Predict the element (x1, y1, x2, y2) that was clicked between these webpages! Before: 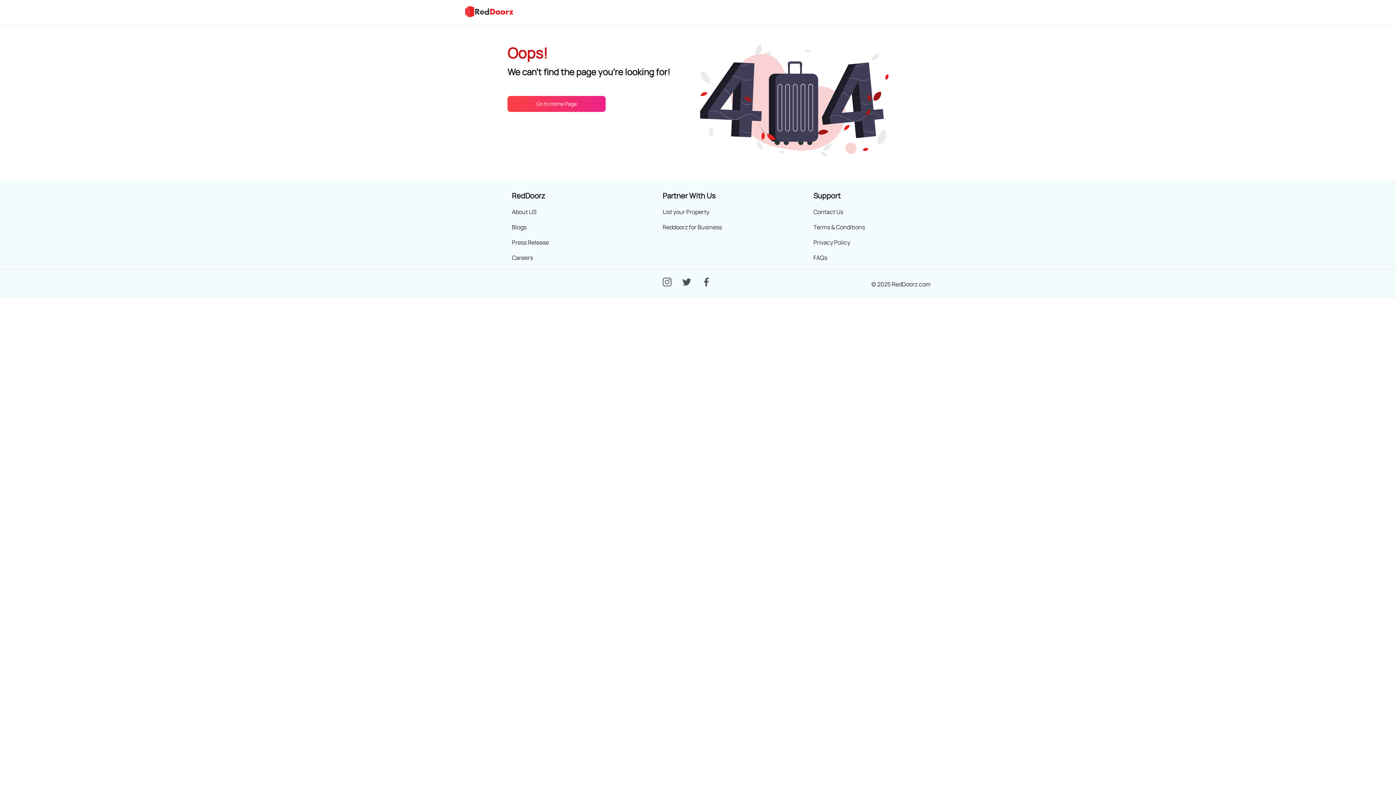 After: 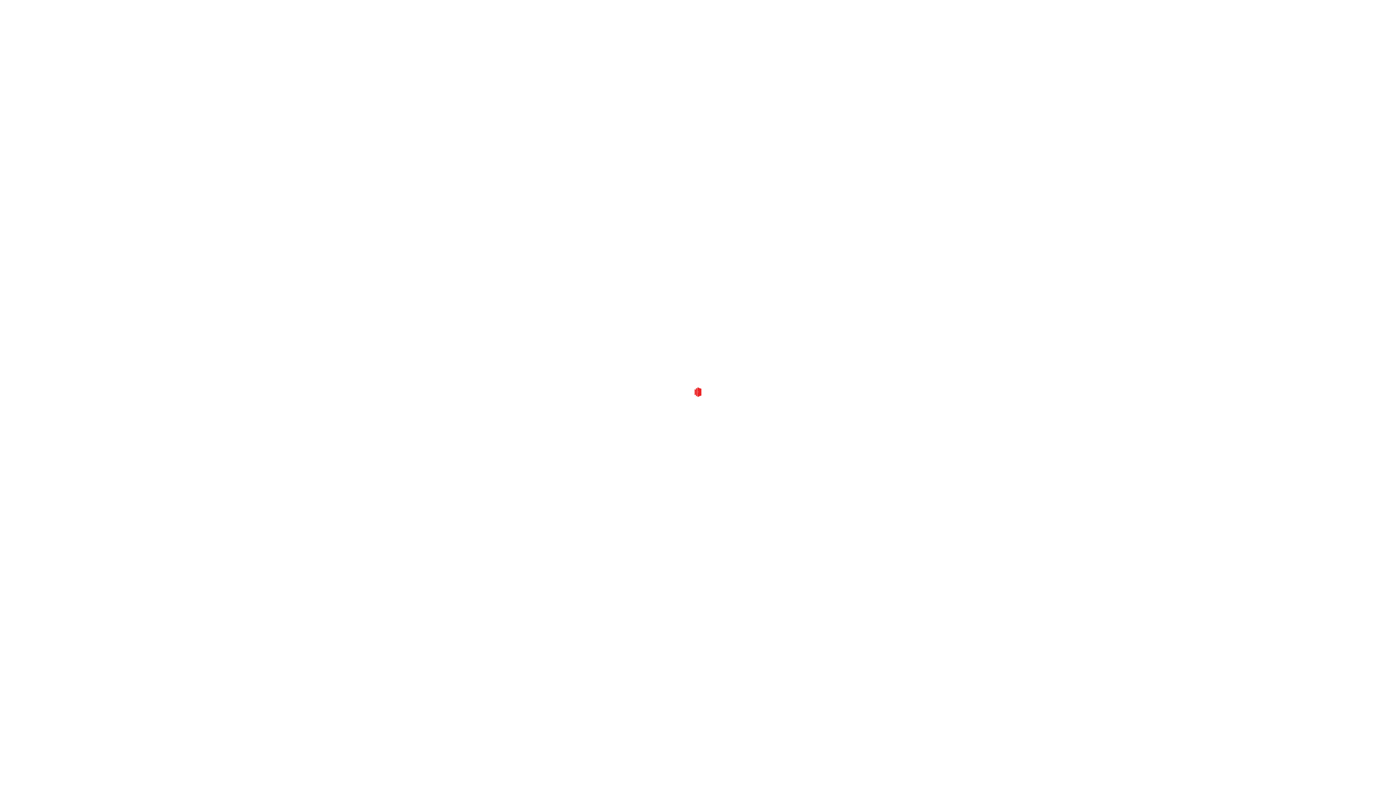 Action: bbox: (813, 238, 850, 246) label: Privacy Policy